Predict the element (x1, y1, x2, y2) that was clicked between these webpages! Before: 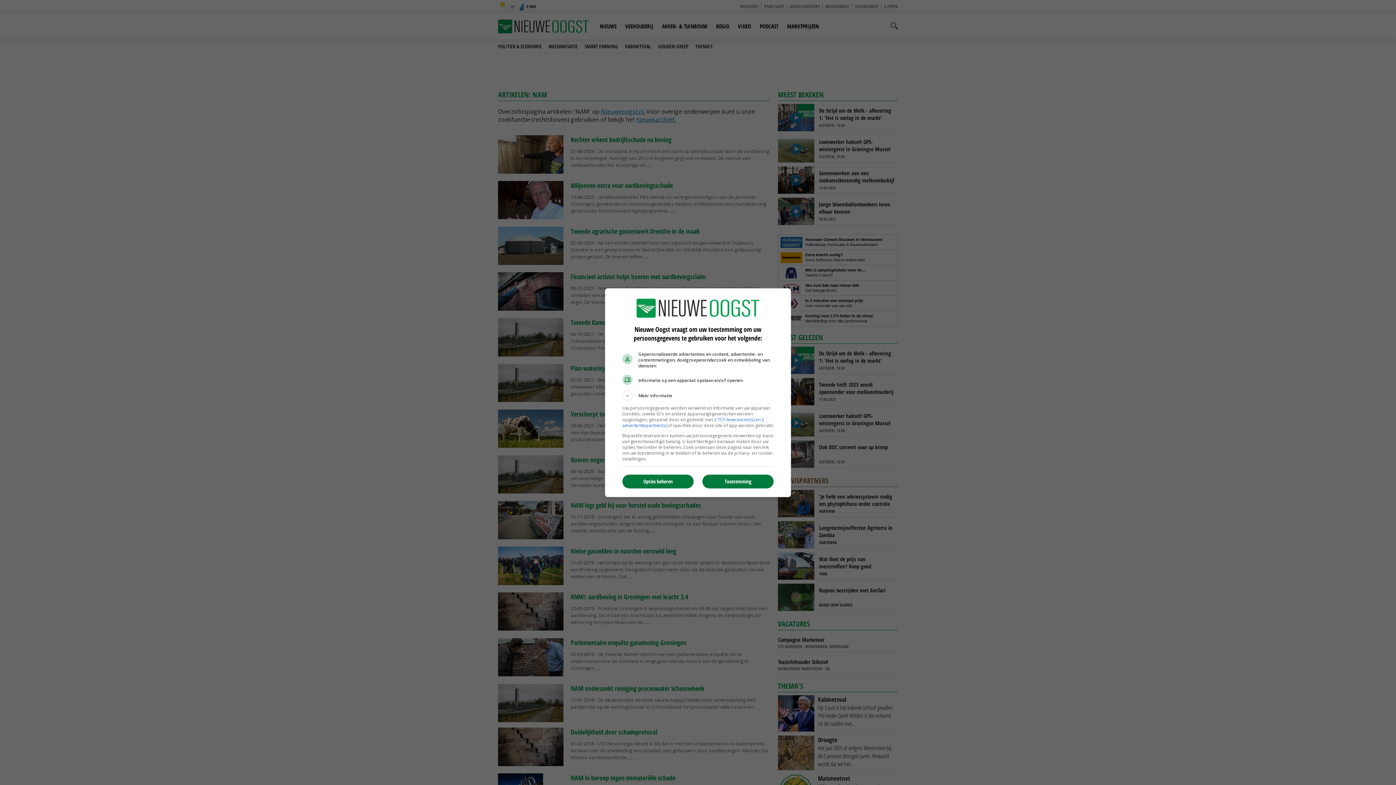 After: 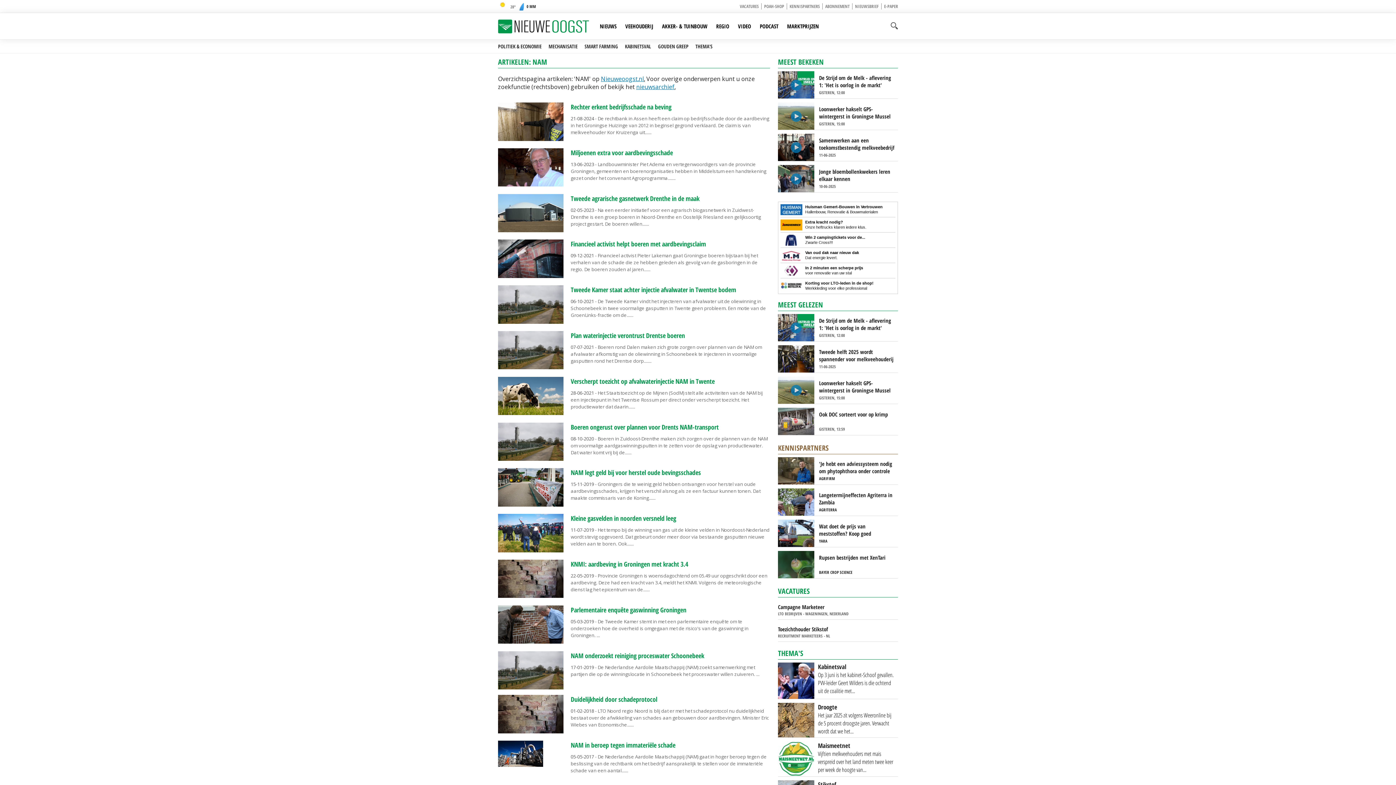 Action: label: Toestemming bbox: (702, 474, 773, 488)